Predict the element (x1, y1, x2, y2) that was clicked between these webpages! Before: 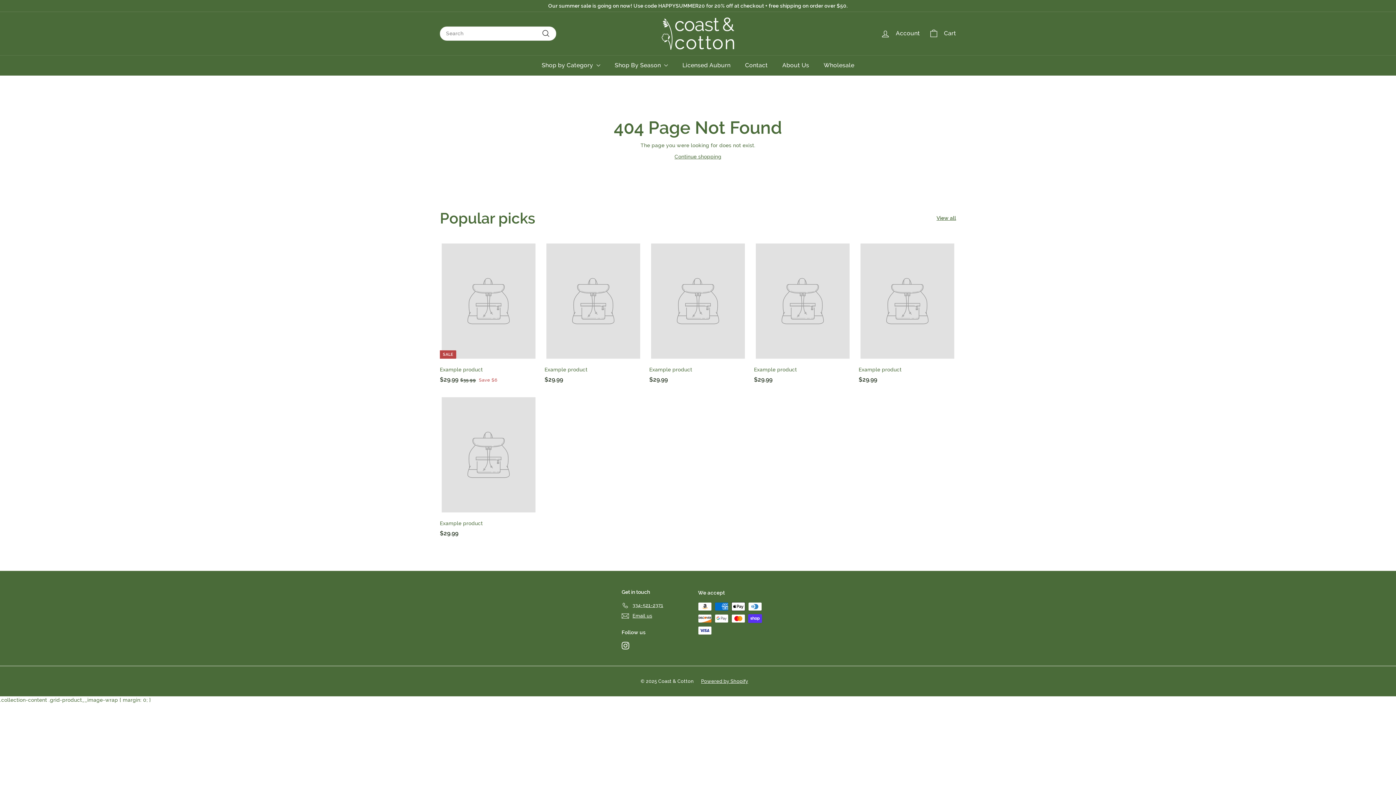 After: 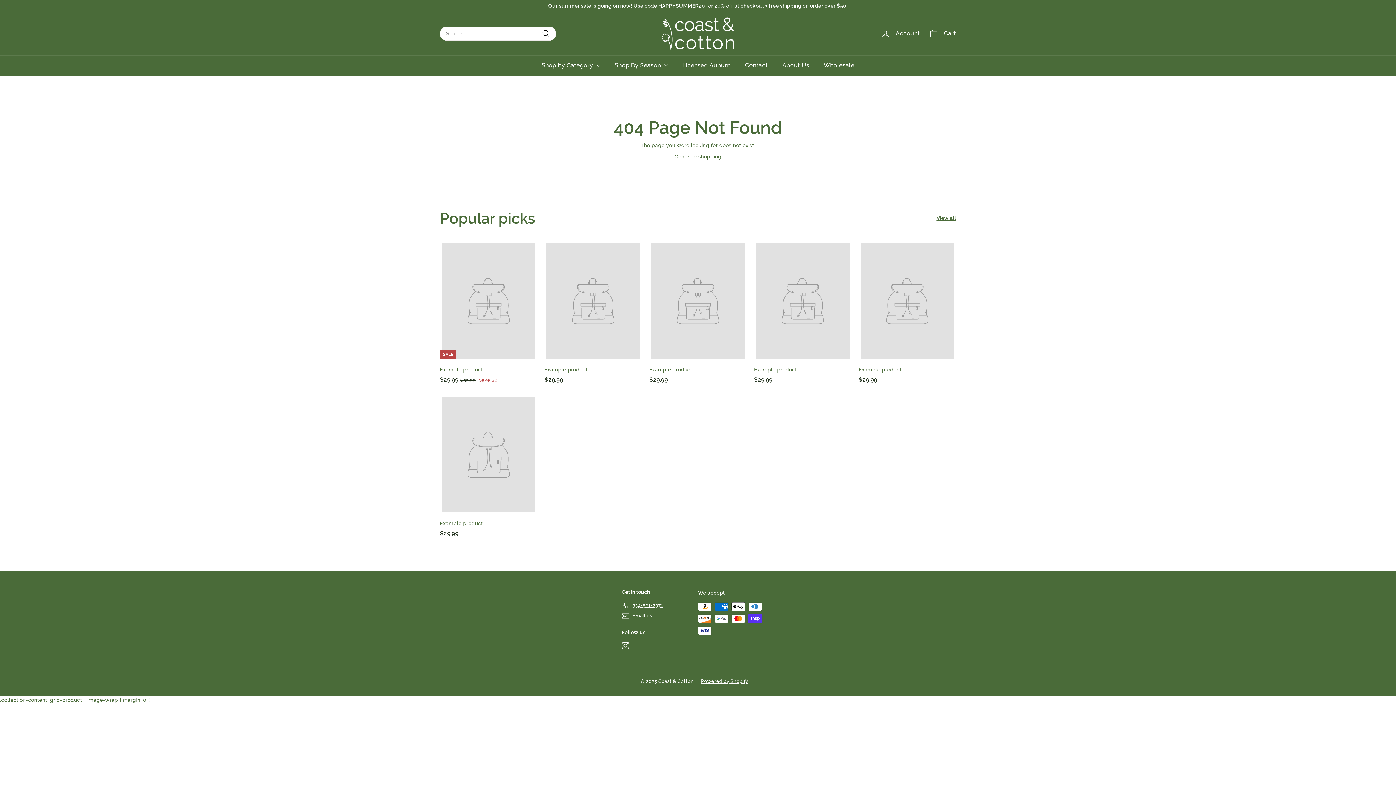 Action: bbox: (649, 241, 746, 391) label: Example product
$29.99
$29.99